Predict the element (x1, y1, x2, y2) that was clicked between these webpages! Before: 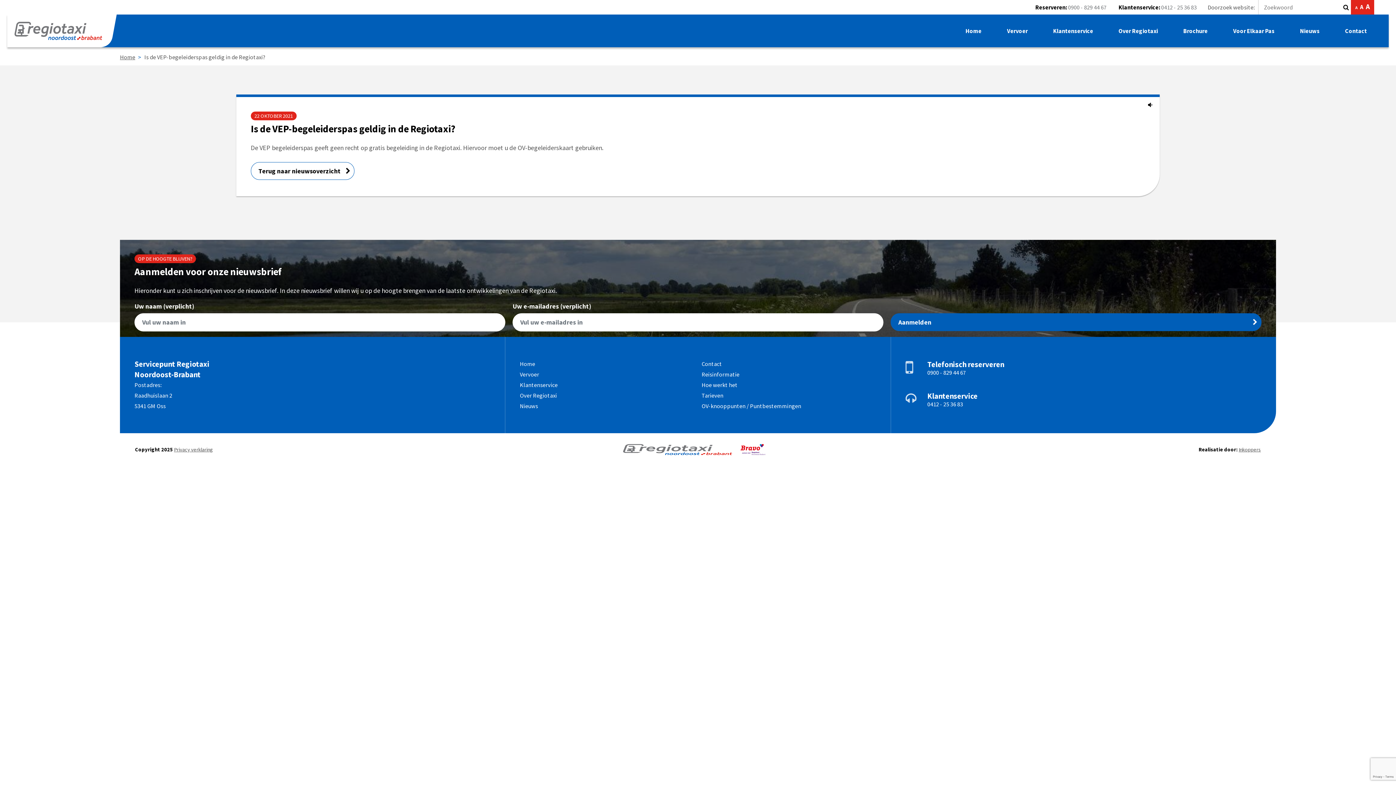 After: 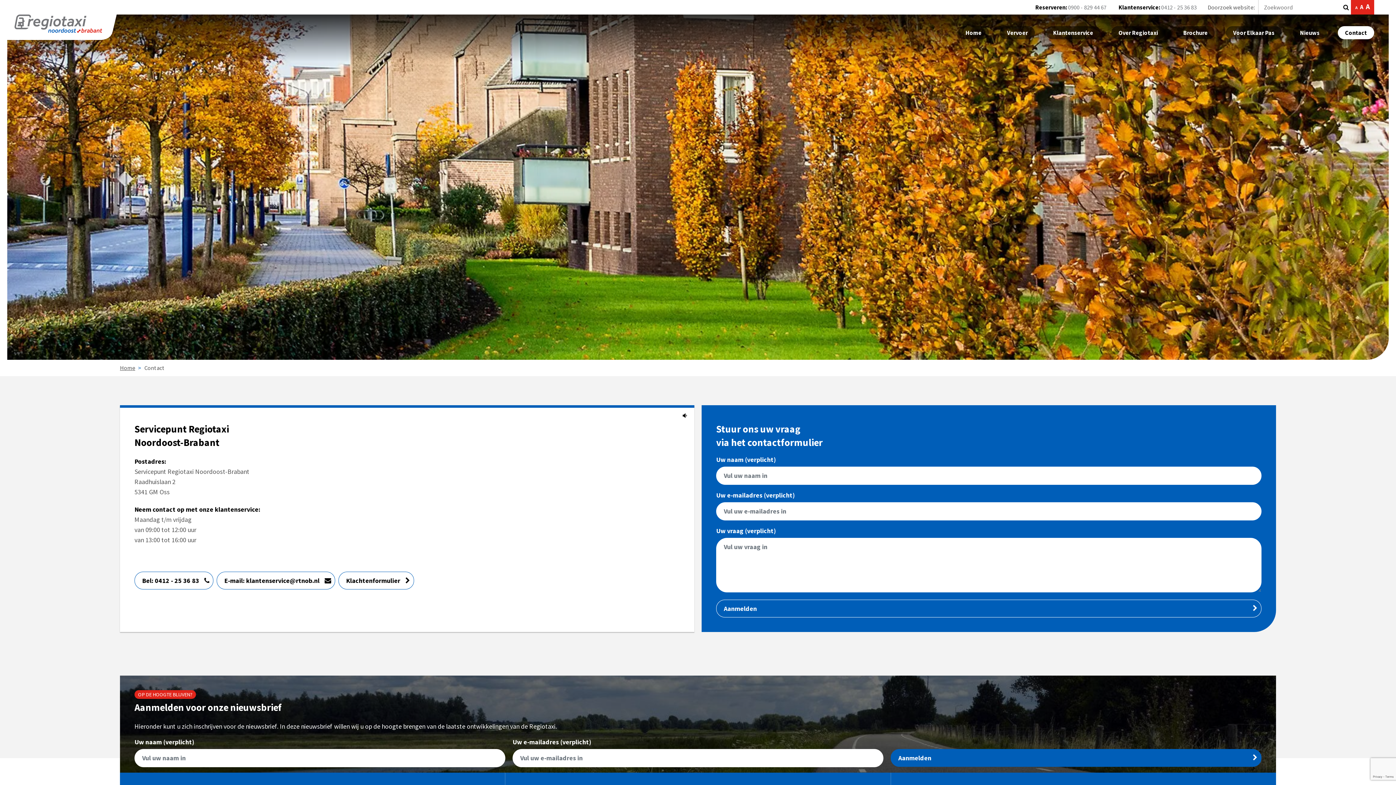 Action: bbox: (1338, 24, 1374, 37) label: Contact